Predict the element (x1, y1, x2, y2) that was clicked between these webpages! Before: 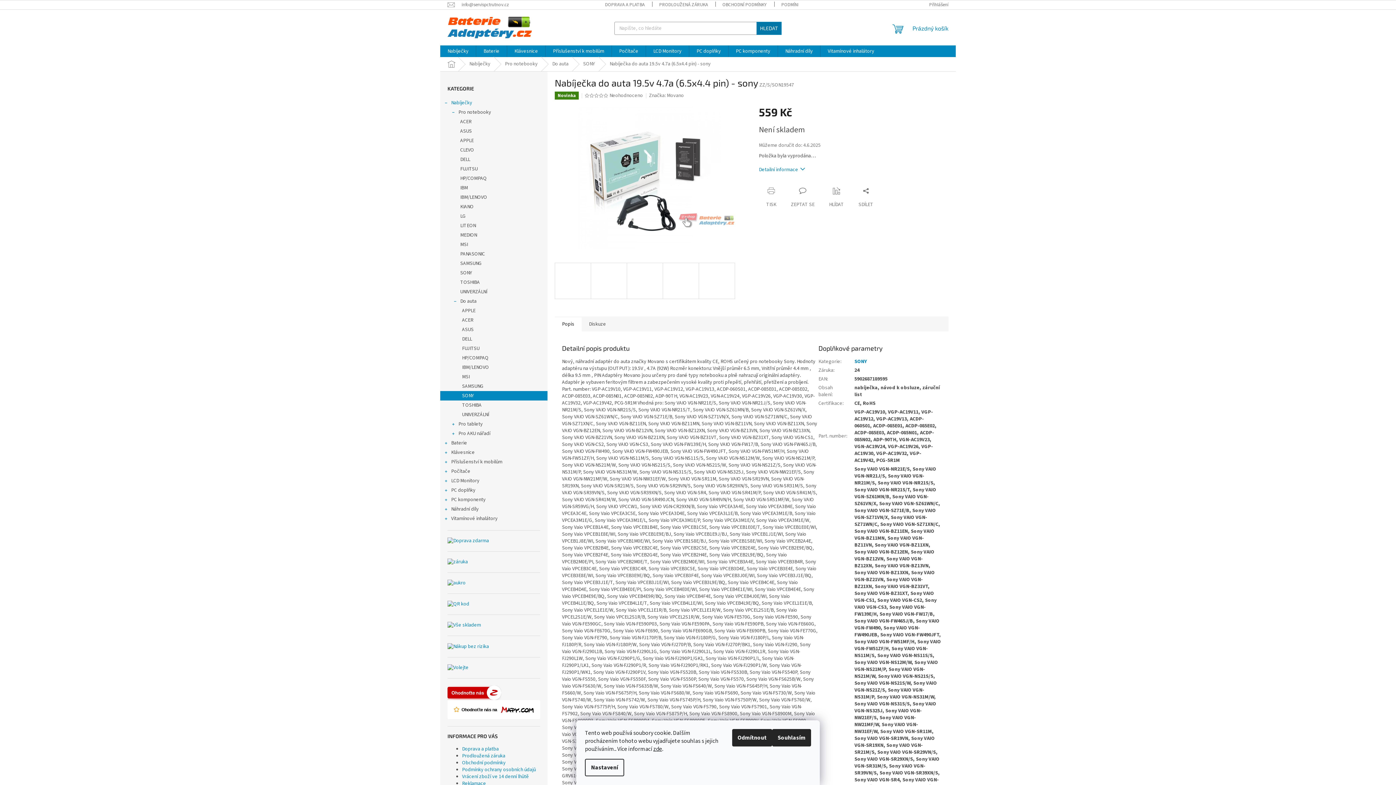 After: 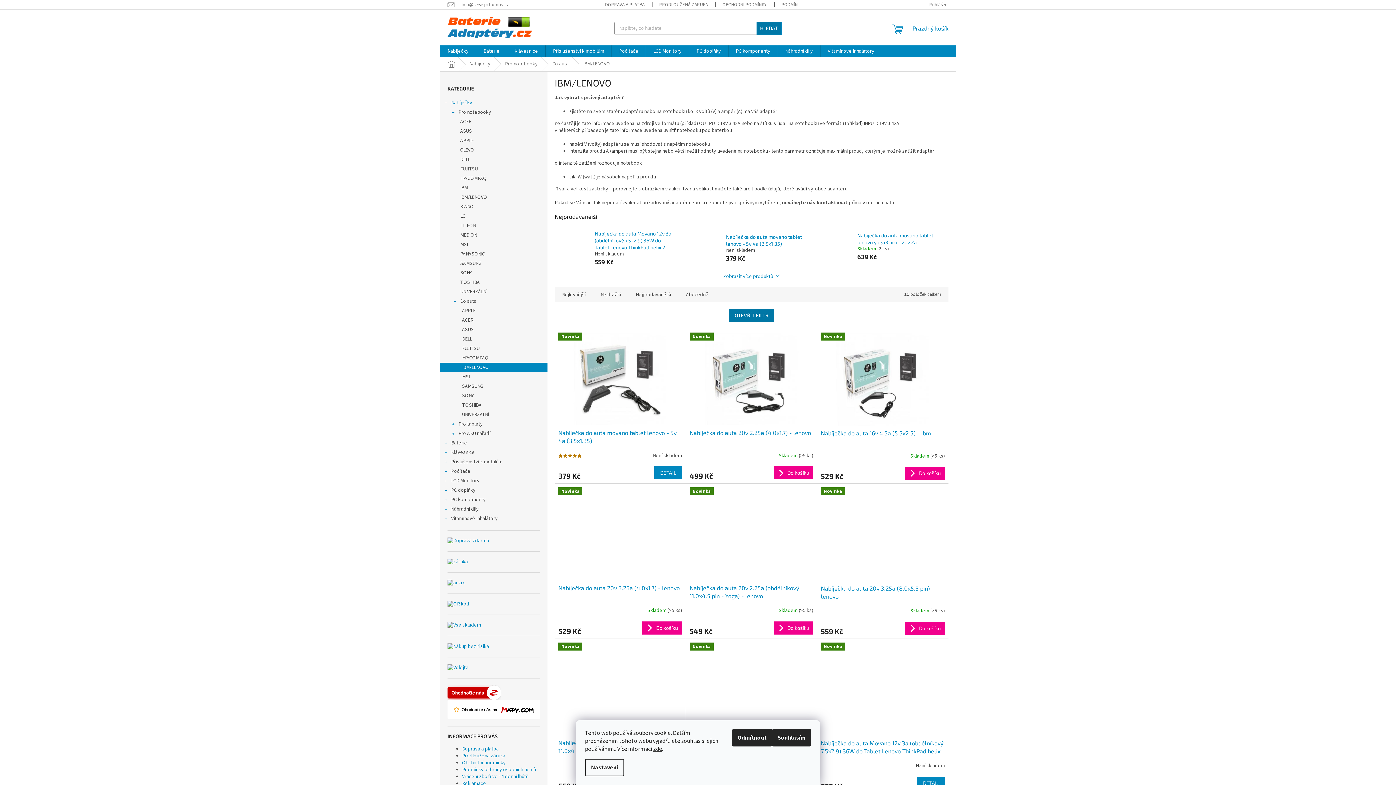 Action: label: IBM/LENOVO bbox: (440, 362, 547, 372)